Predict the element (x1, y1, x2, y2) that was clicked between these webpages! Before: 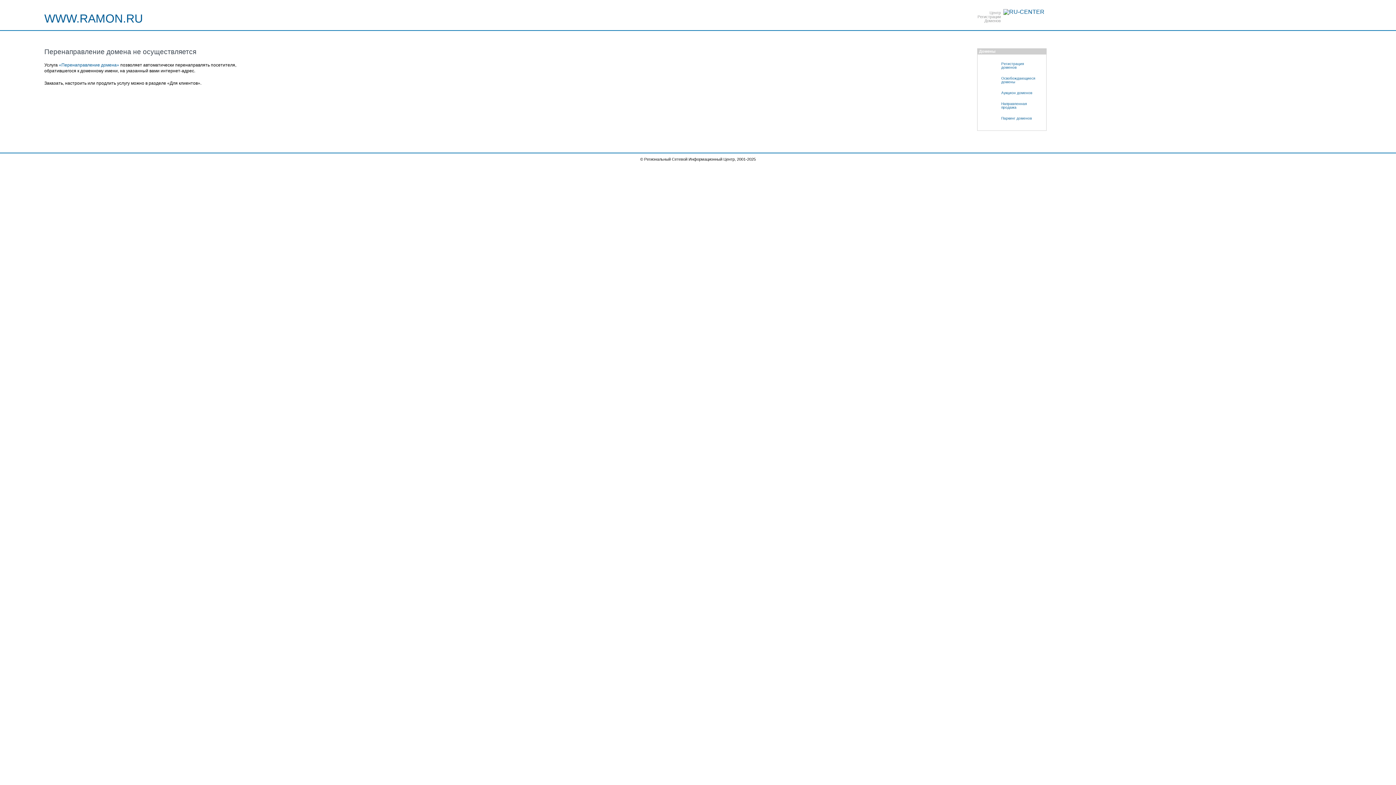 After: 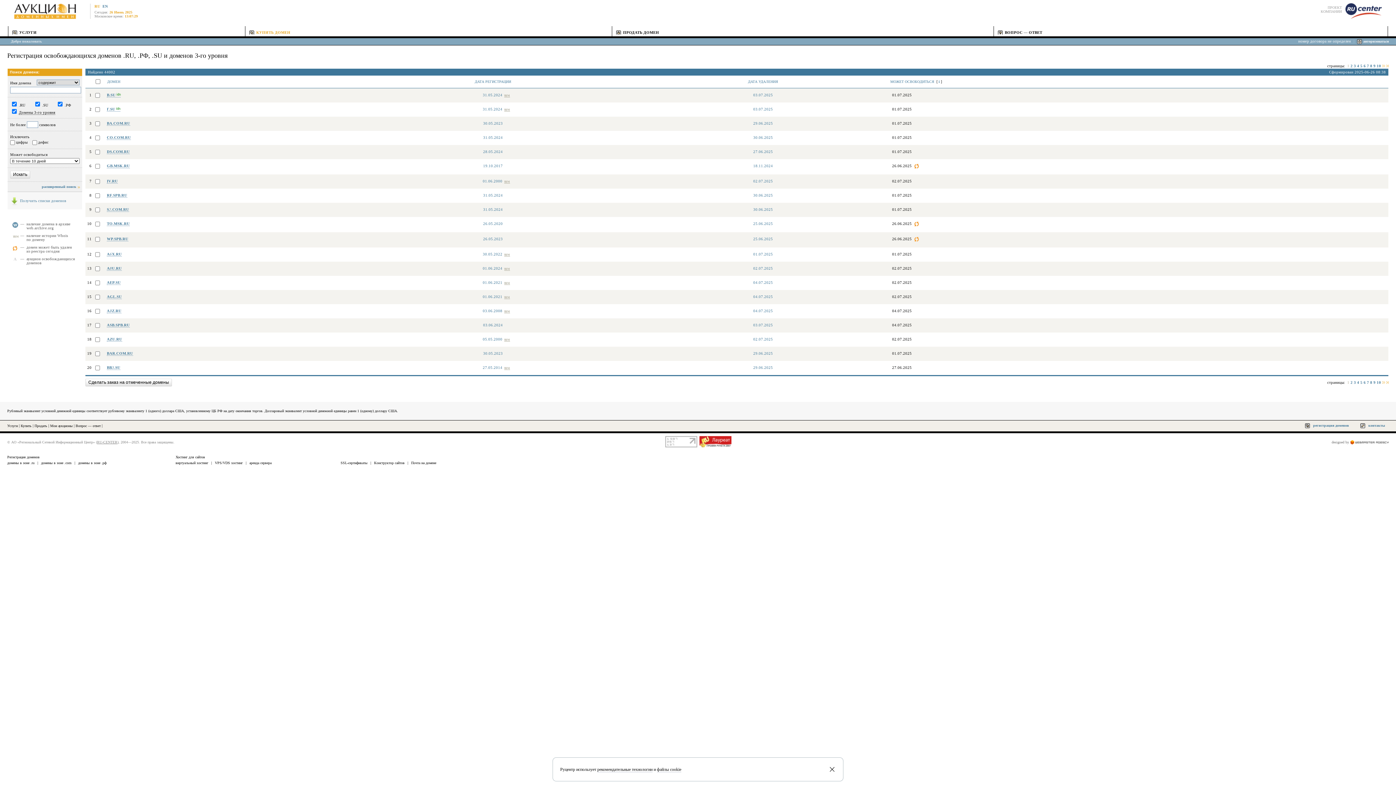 Action: label: Освобождающиеся
домены bbox: (981, 73, 1046, 87)